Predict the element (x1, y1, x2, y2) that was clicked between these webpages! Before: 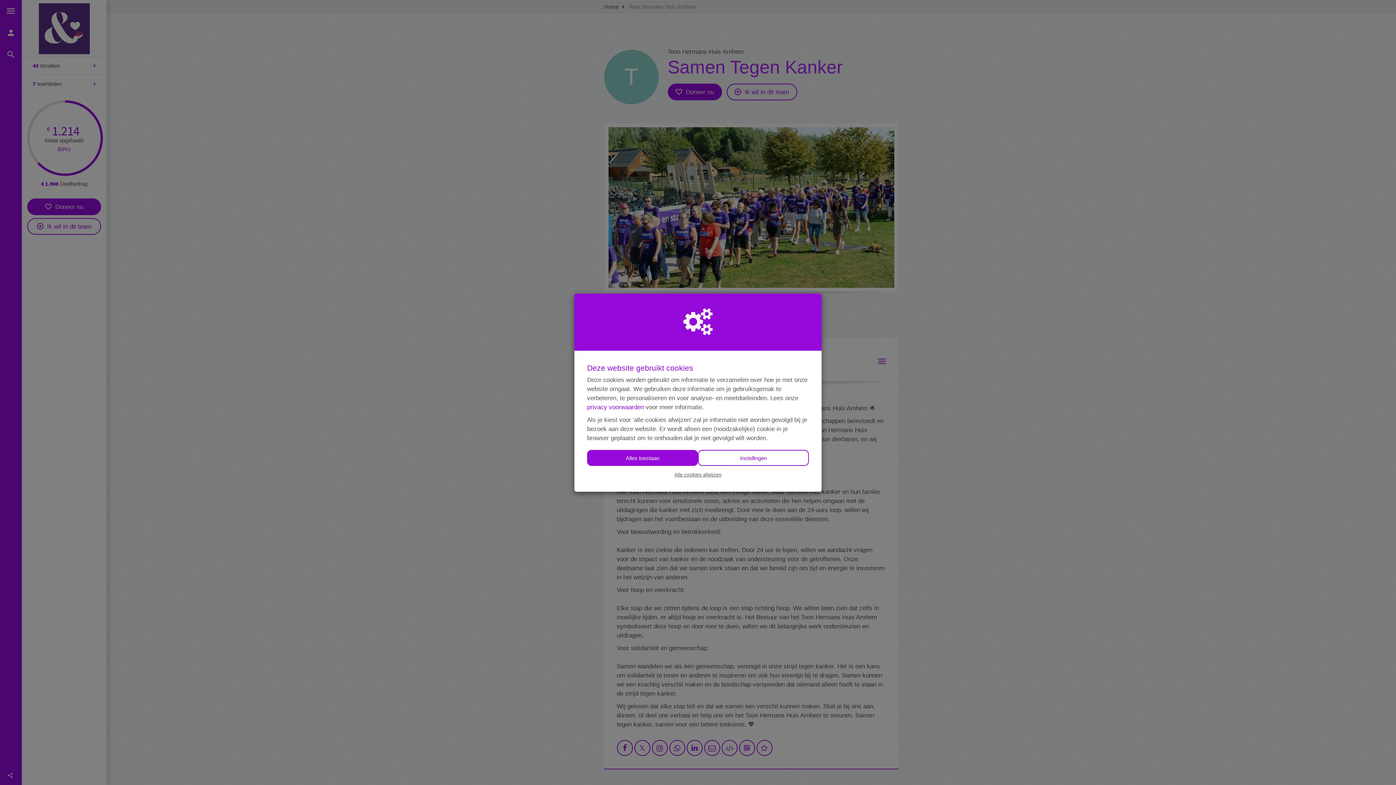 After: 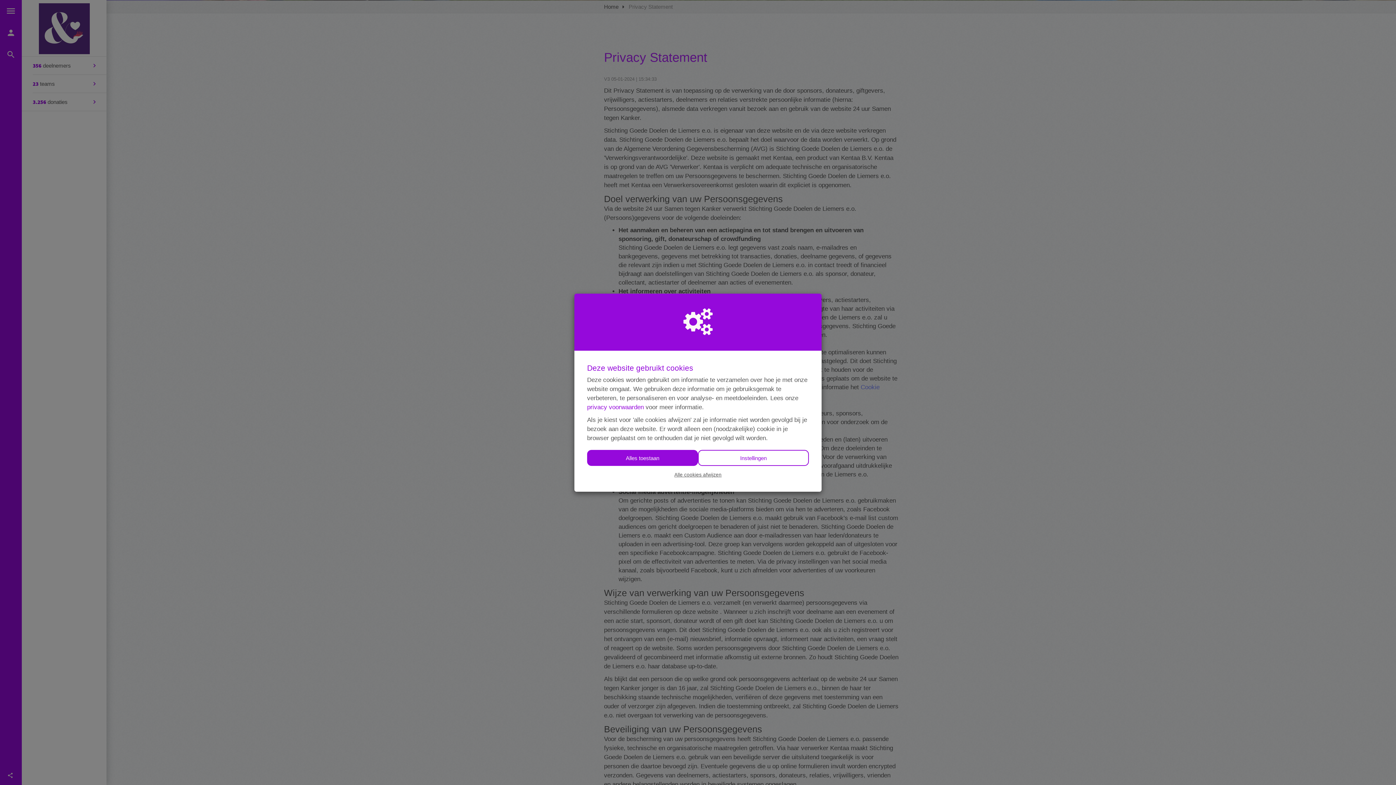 Action: label: privacy voorwaarden bbox: (587, 403, 644, 410)